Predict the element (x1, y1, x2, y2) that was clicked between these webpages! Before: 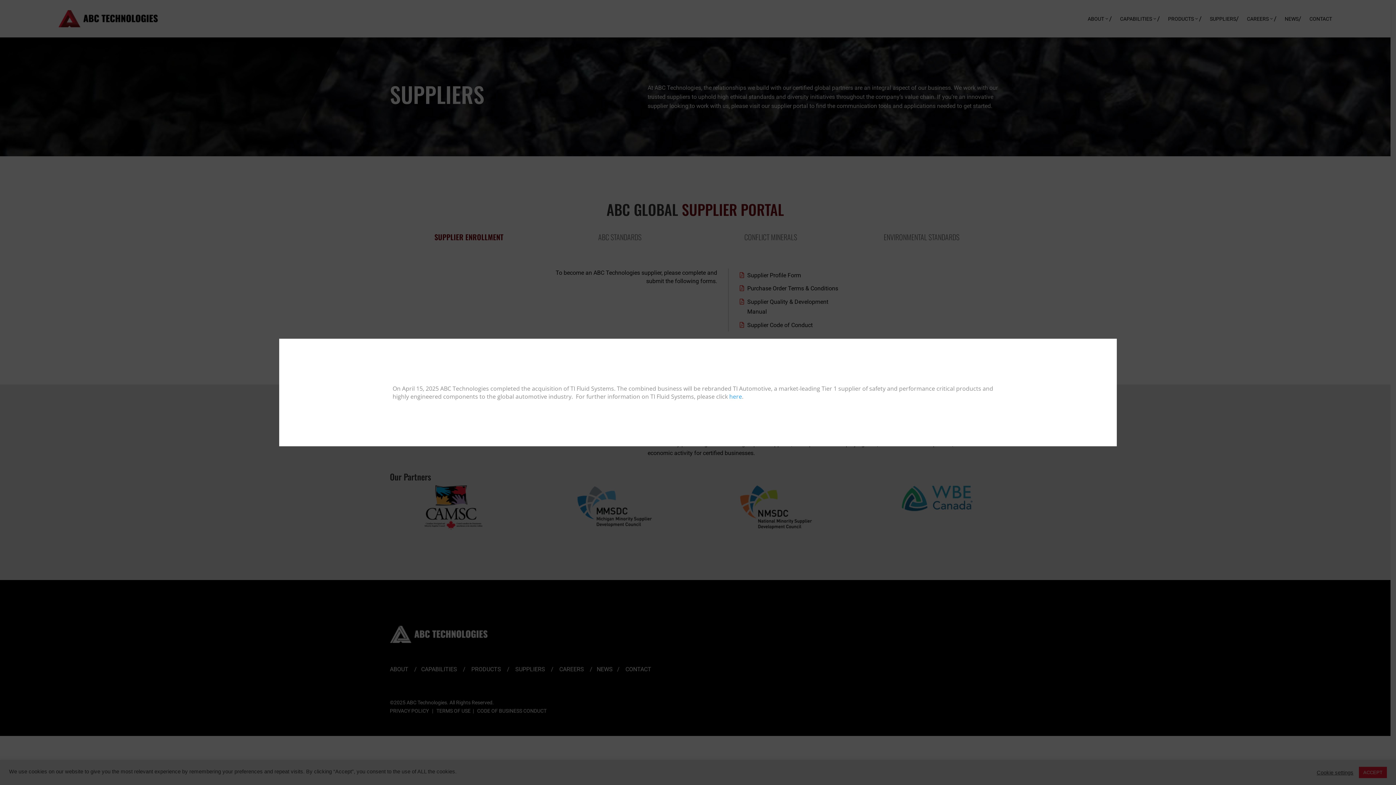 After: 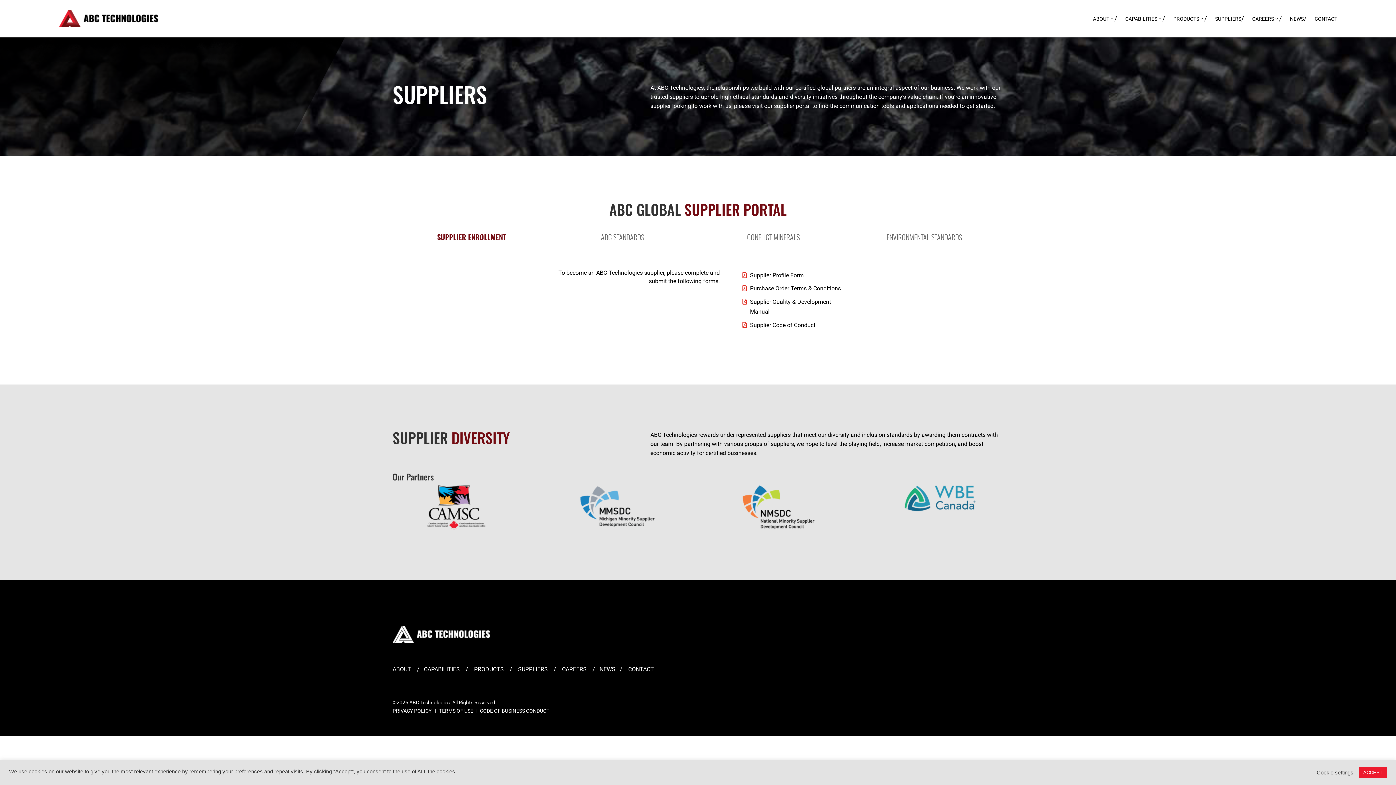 Action: label: Close bbox: (1107, 341, 1114, 348)